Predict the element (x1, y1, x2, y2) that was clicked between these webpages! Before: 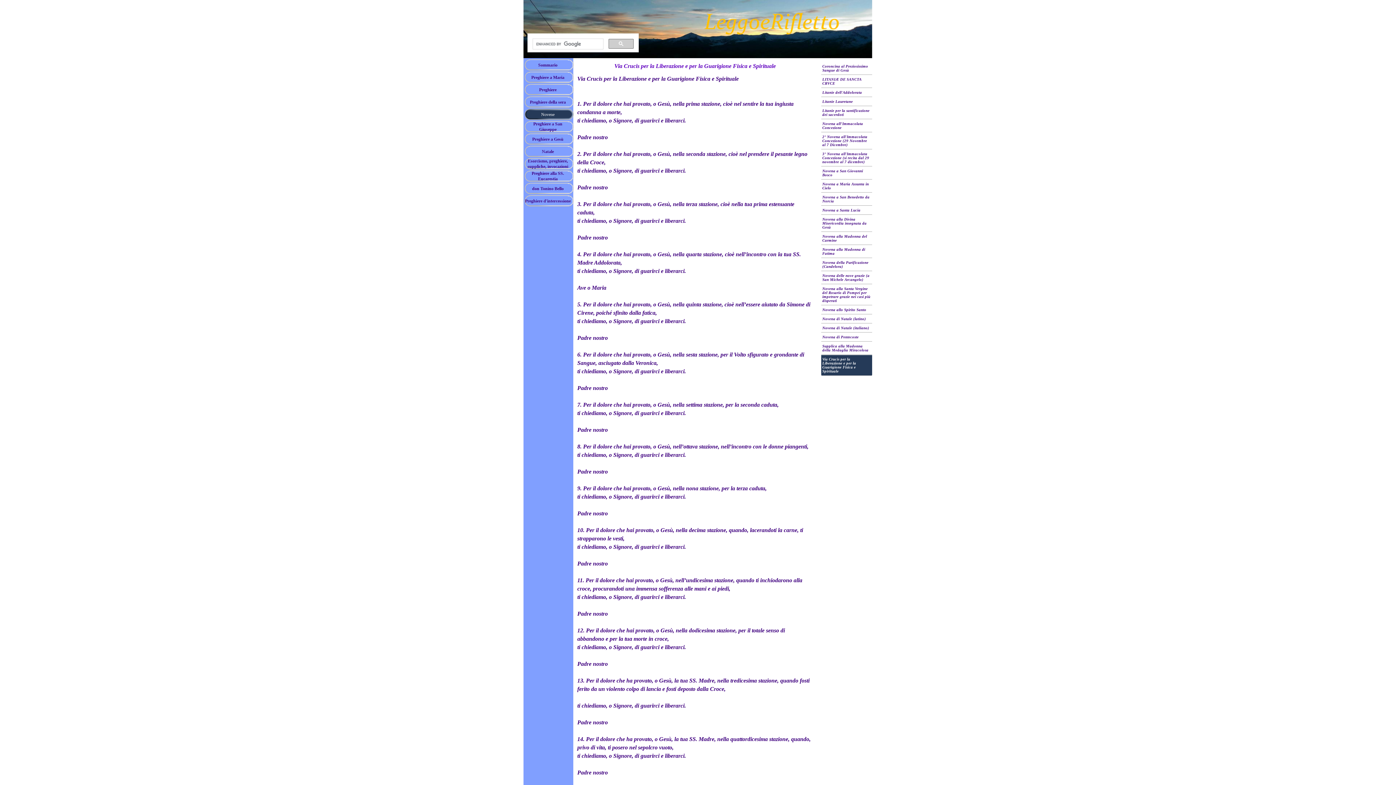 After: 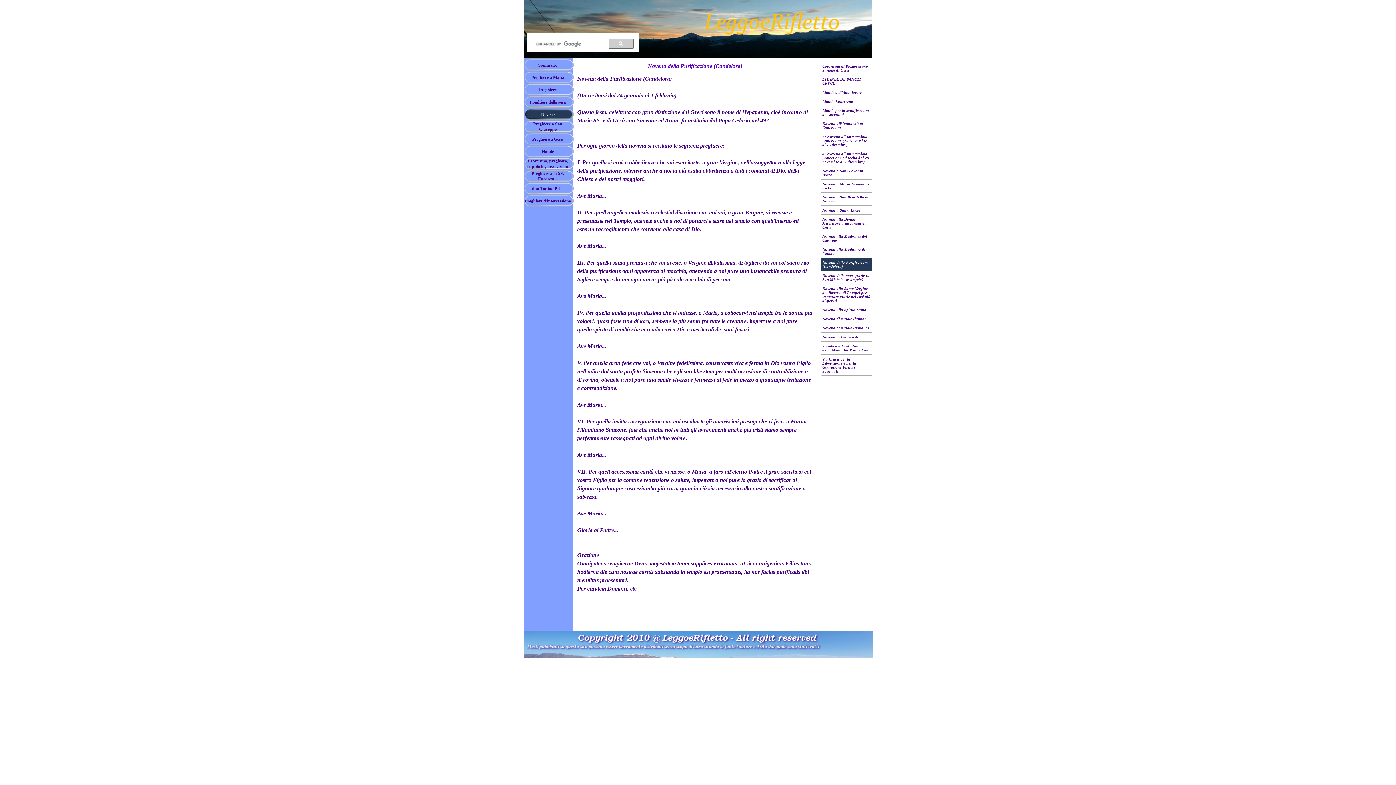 Action: bbox: (821, 258, 872, 270) label: 	Novena della Purificazione (Candelora)